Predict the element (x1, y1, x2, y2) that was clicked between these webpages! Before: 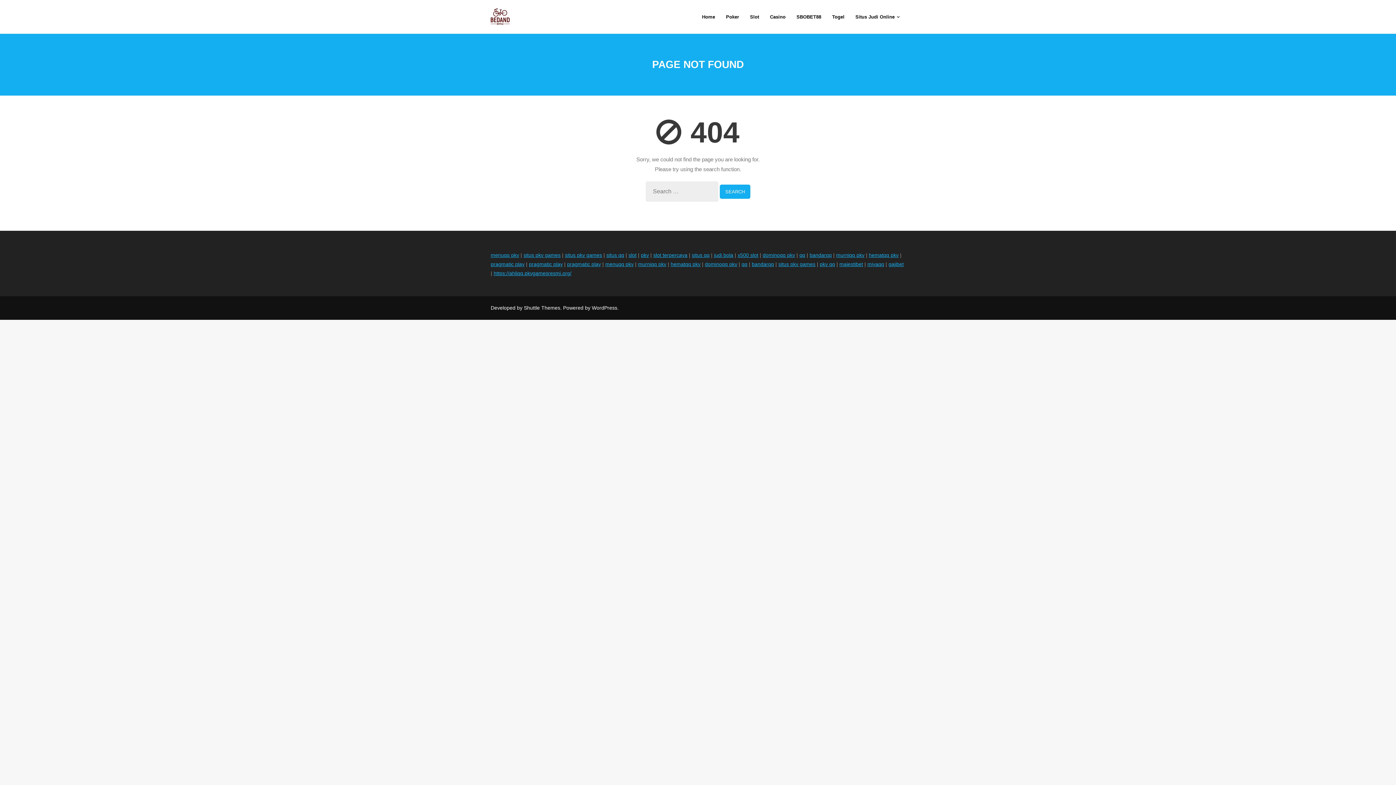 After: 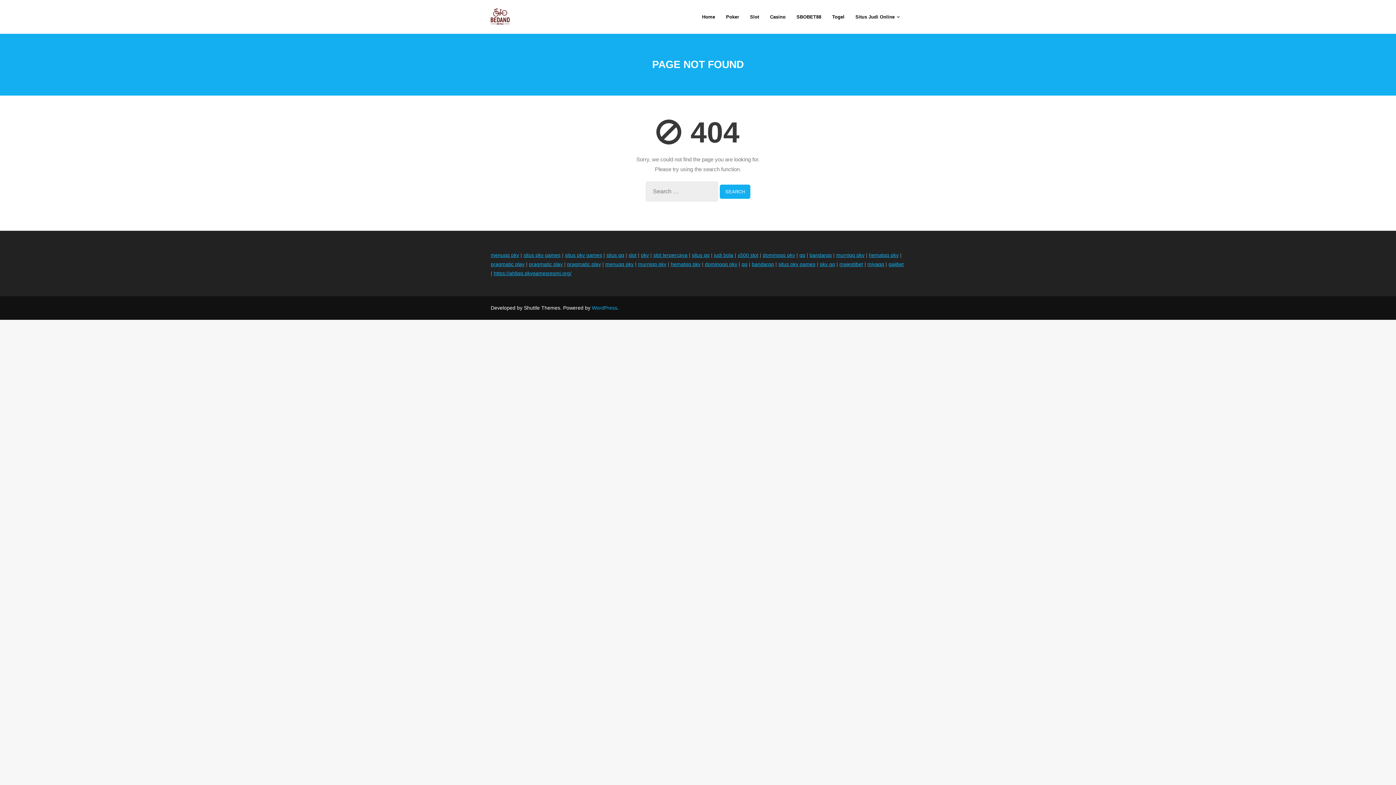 Action: bbox: (592, 305, 617, 310) label: WordPress